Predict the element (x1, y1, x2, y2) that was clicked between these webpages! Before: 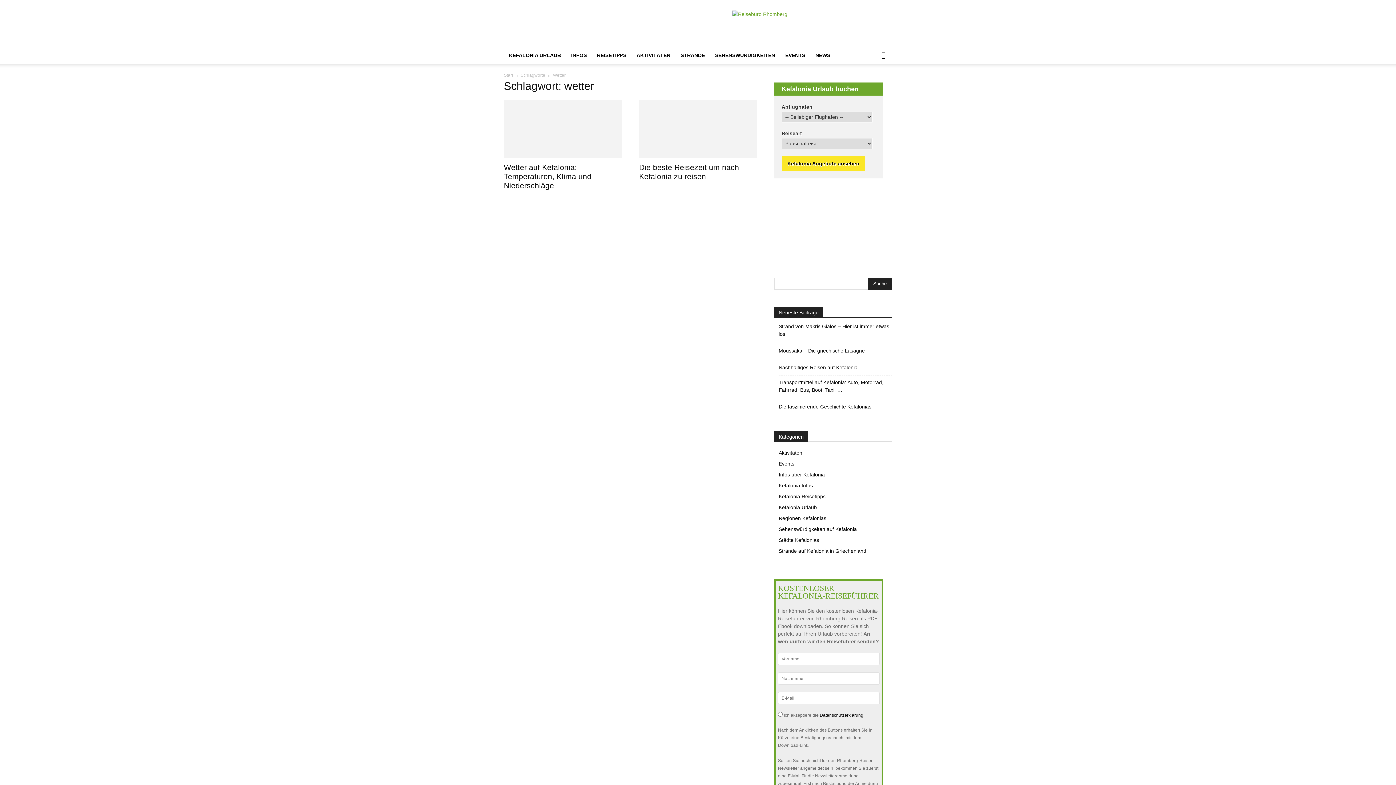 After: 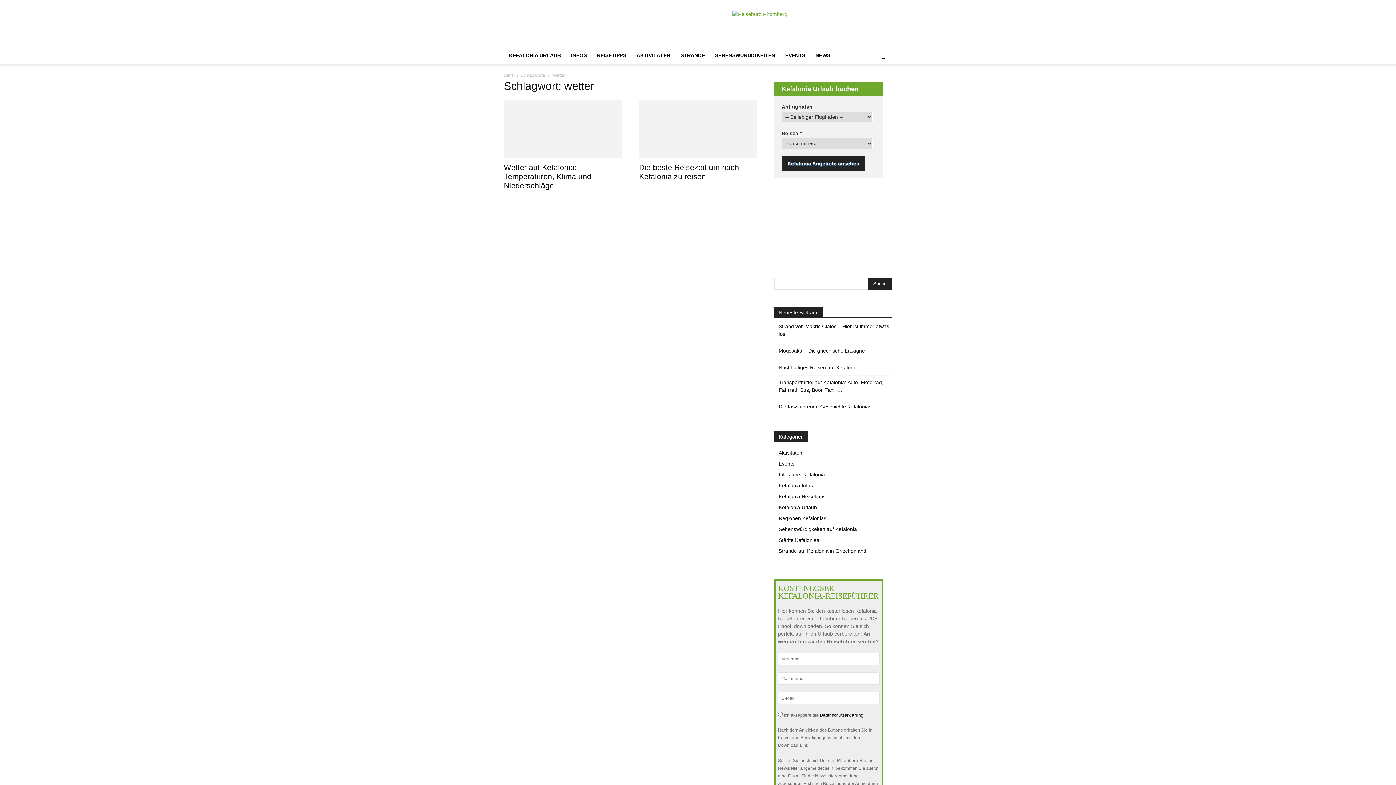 Action: bbox: (781, 156, 865, 171) label: Kefalonia Angebote ansehen